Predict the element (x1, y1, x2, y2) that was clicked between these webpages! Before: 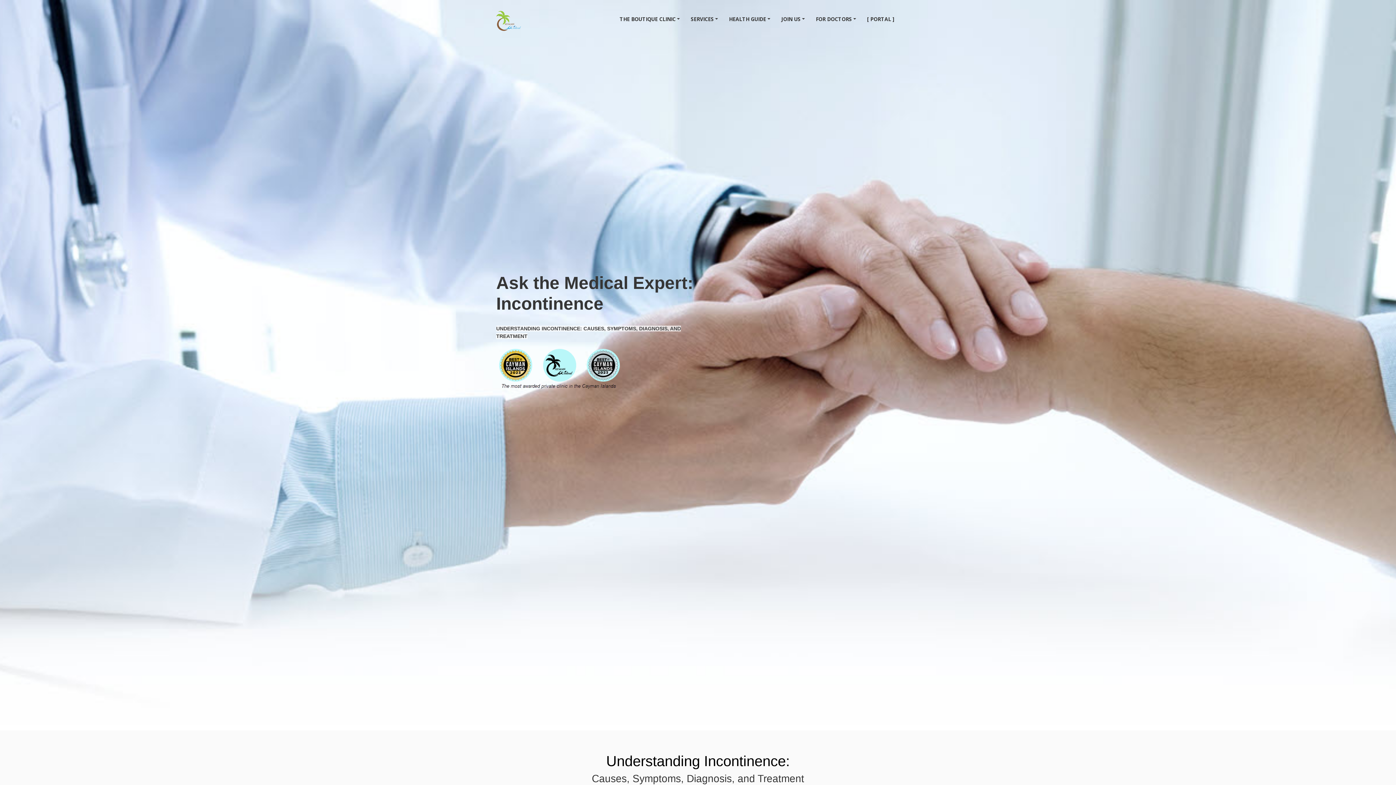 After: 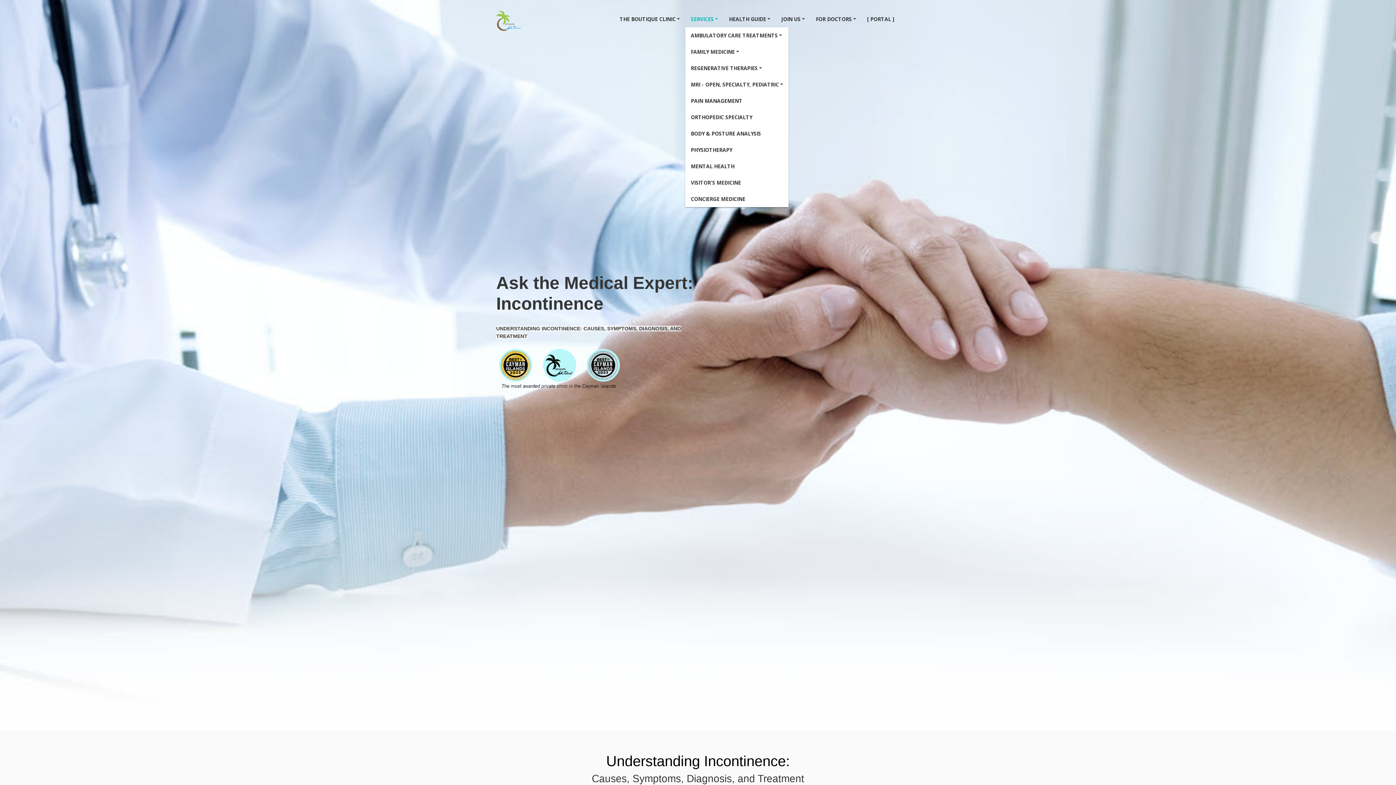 Action: label: SERVICES bbox: (685, 10, 723, 27)